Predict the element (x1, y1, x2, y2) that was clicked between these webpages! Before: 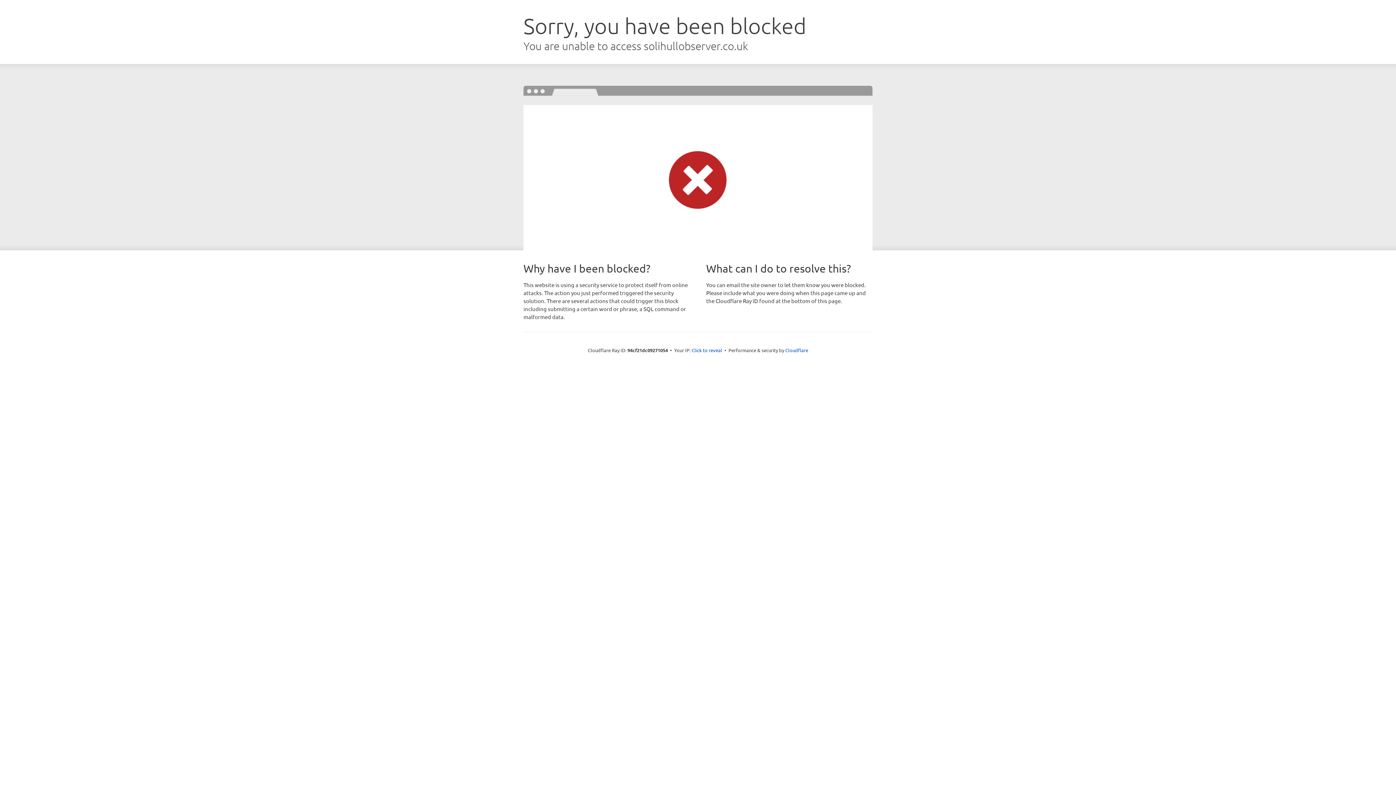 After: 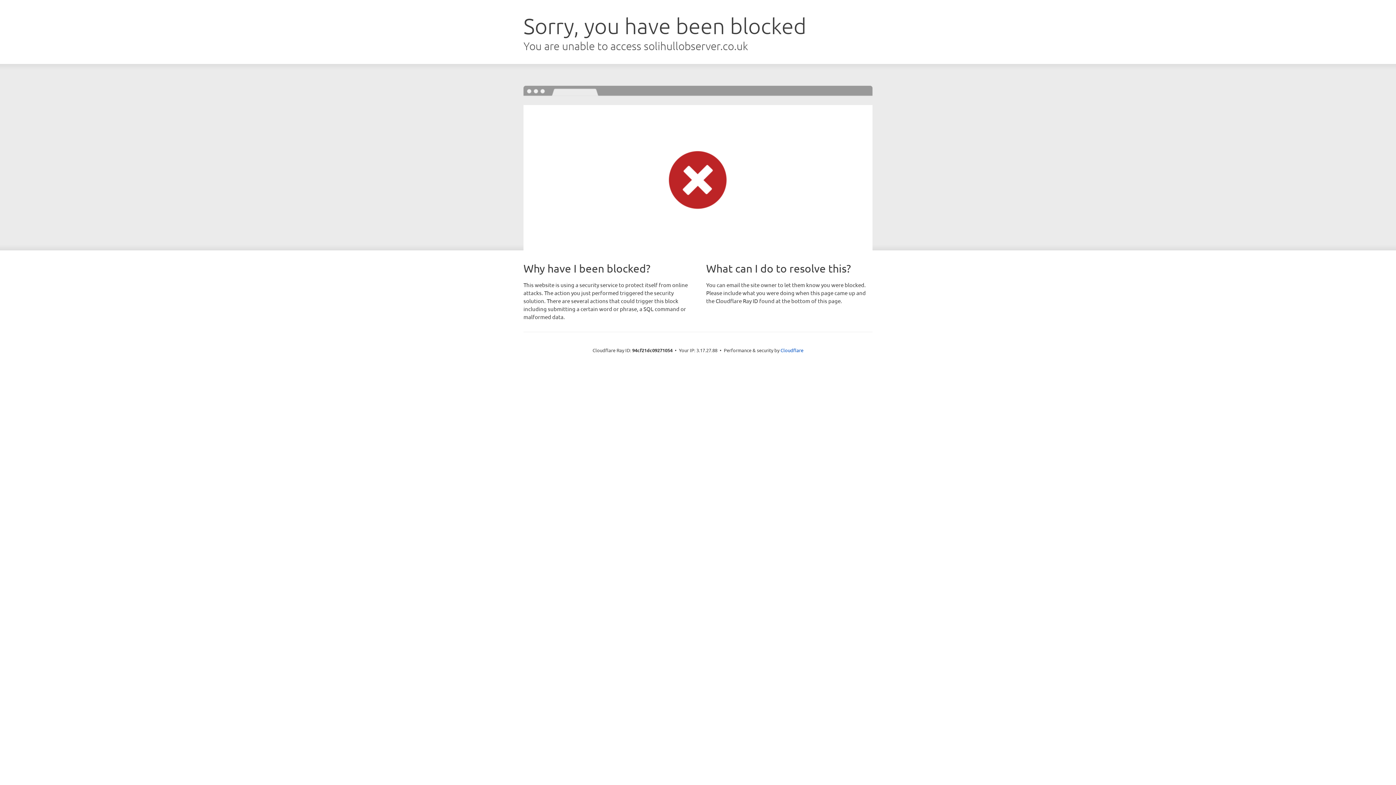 Action: bbox: (691, 346, 722, 353) label: Click to reveal